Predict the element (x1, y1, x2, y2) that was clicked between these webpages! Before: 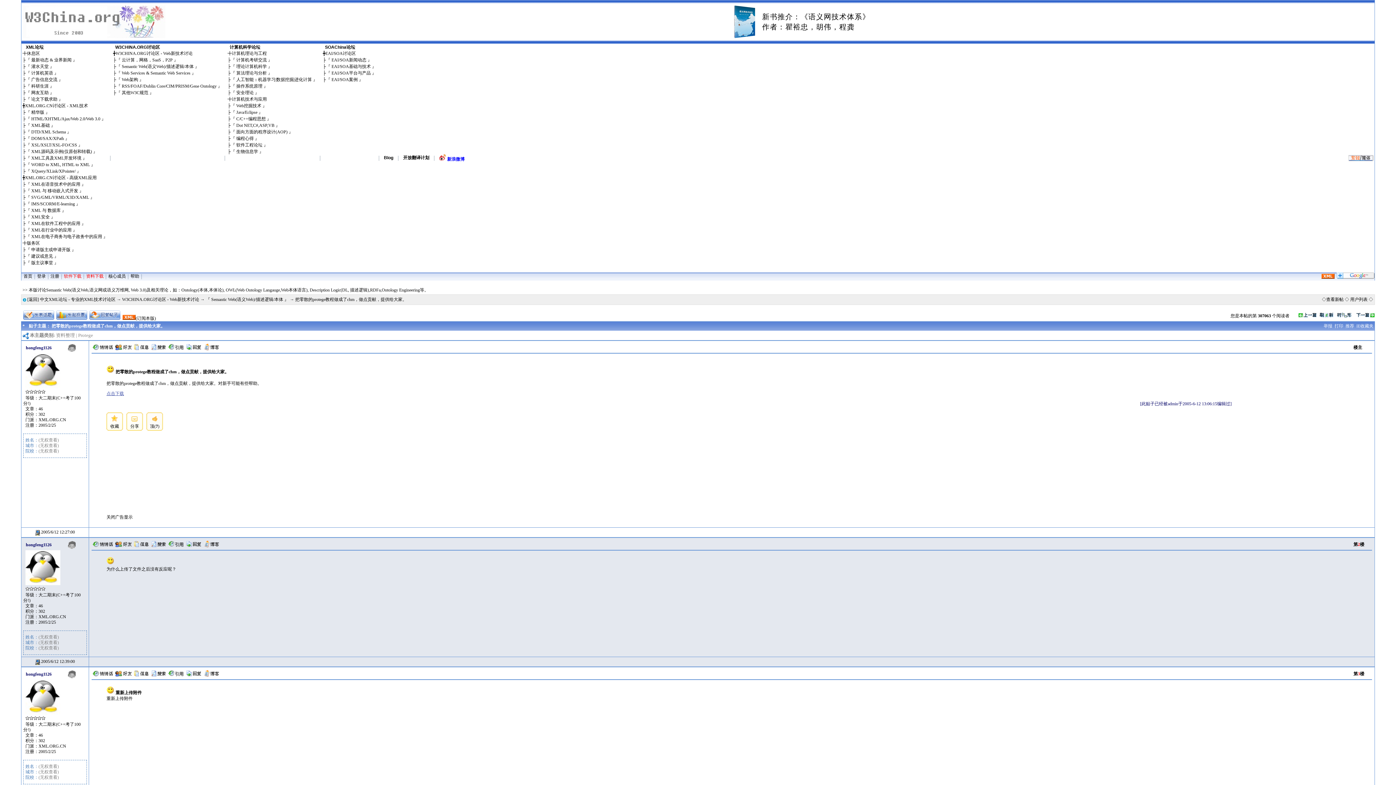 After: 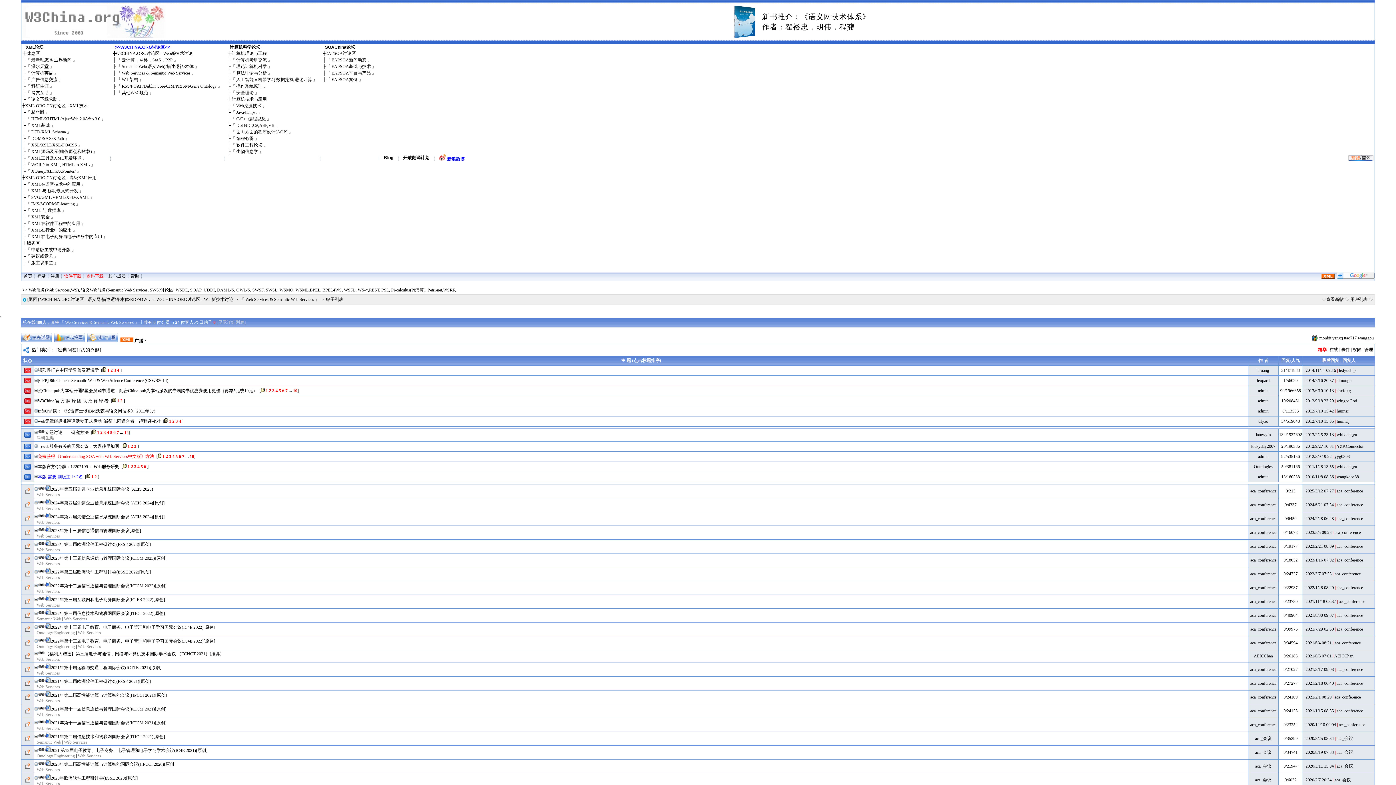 Action: label: 『 Web Services & Semantic Web Services 』 bbox: (116, 70, 196, 75)